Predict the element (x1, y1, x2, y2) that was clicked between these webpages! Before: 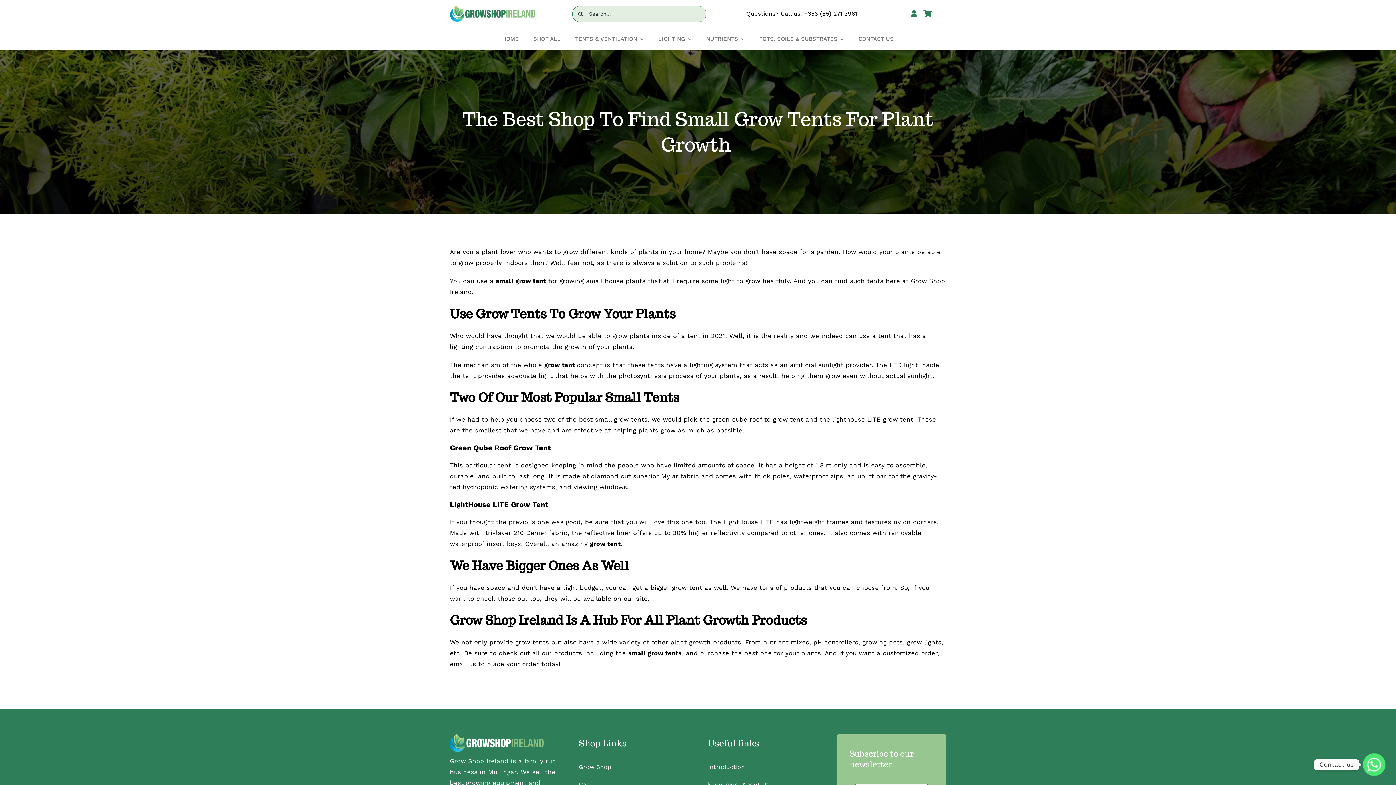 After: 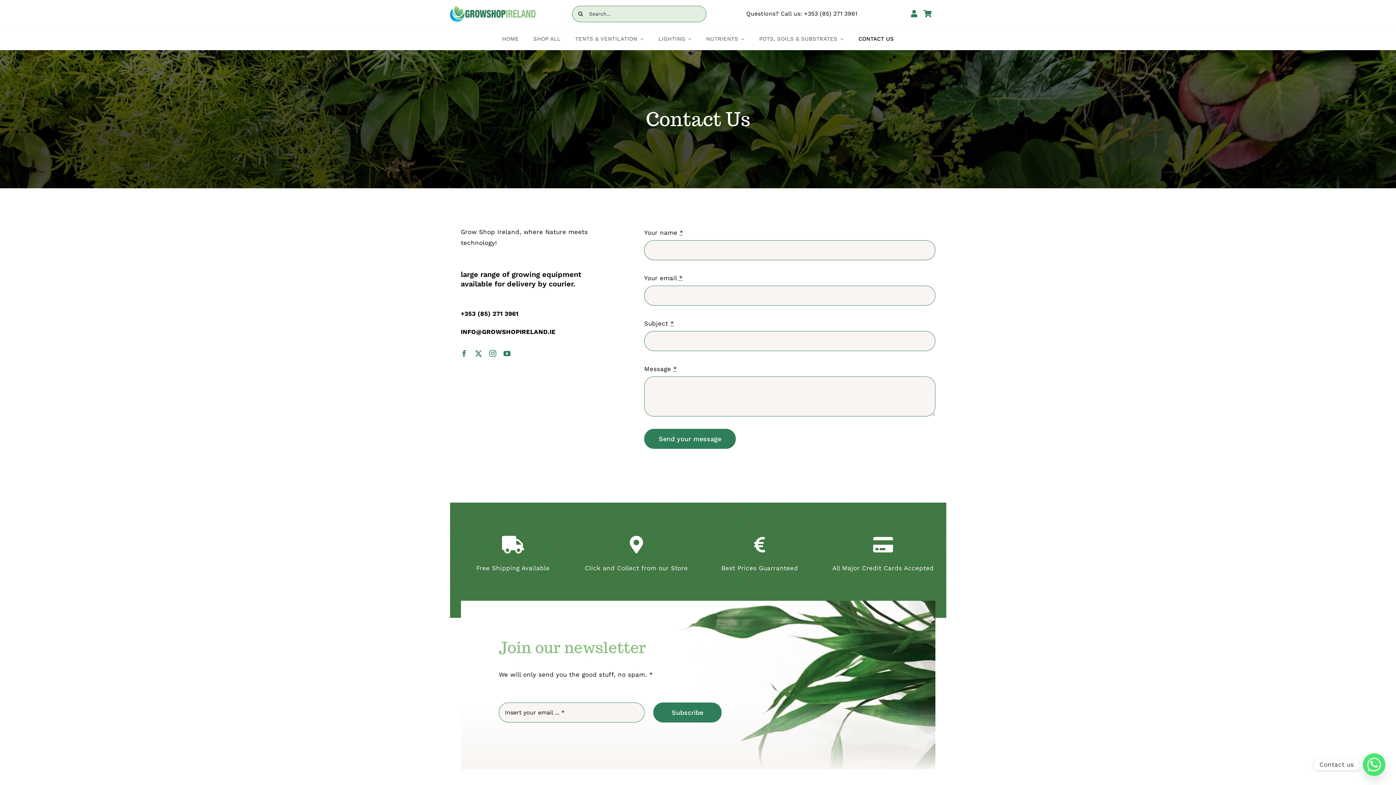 Action: bbox: (851, 28, 901, 50) label: CONTACT US